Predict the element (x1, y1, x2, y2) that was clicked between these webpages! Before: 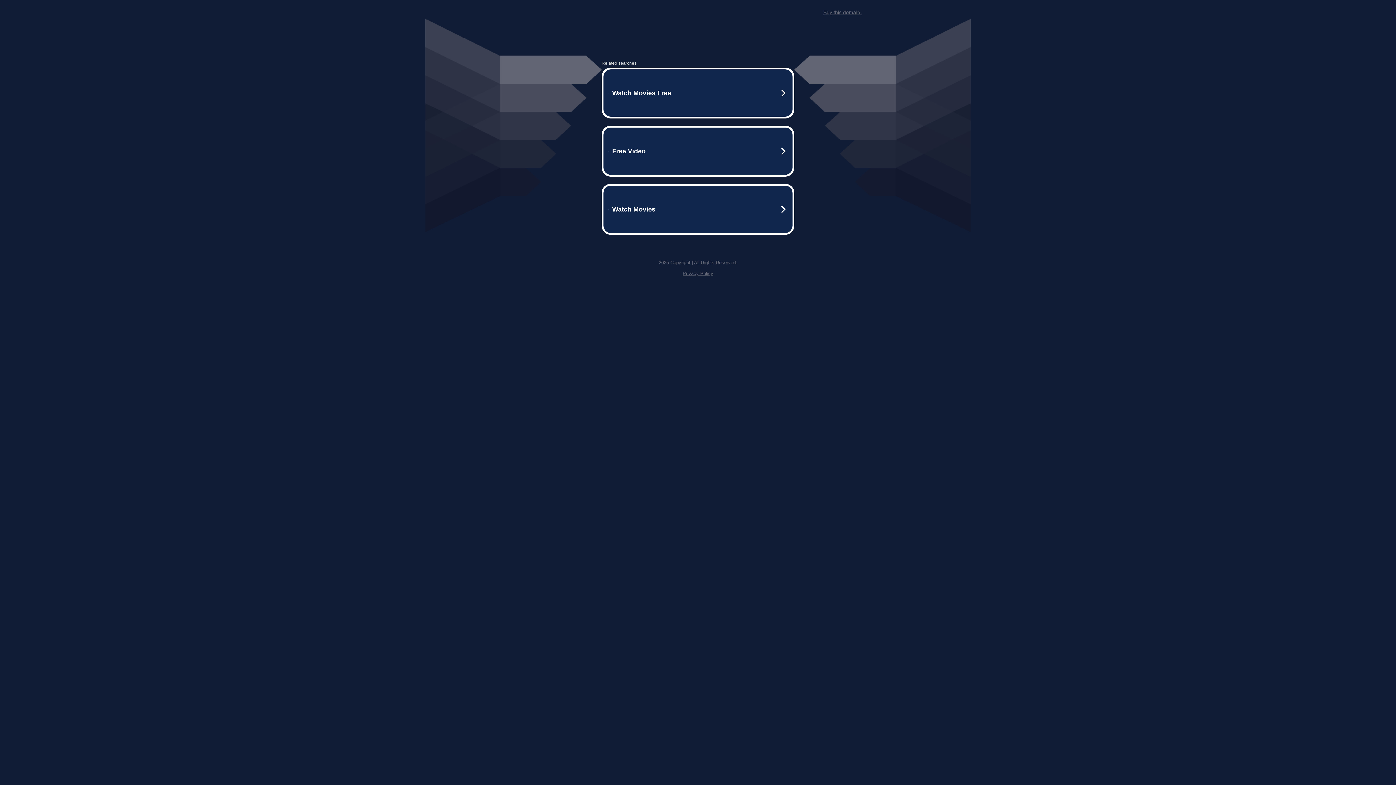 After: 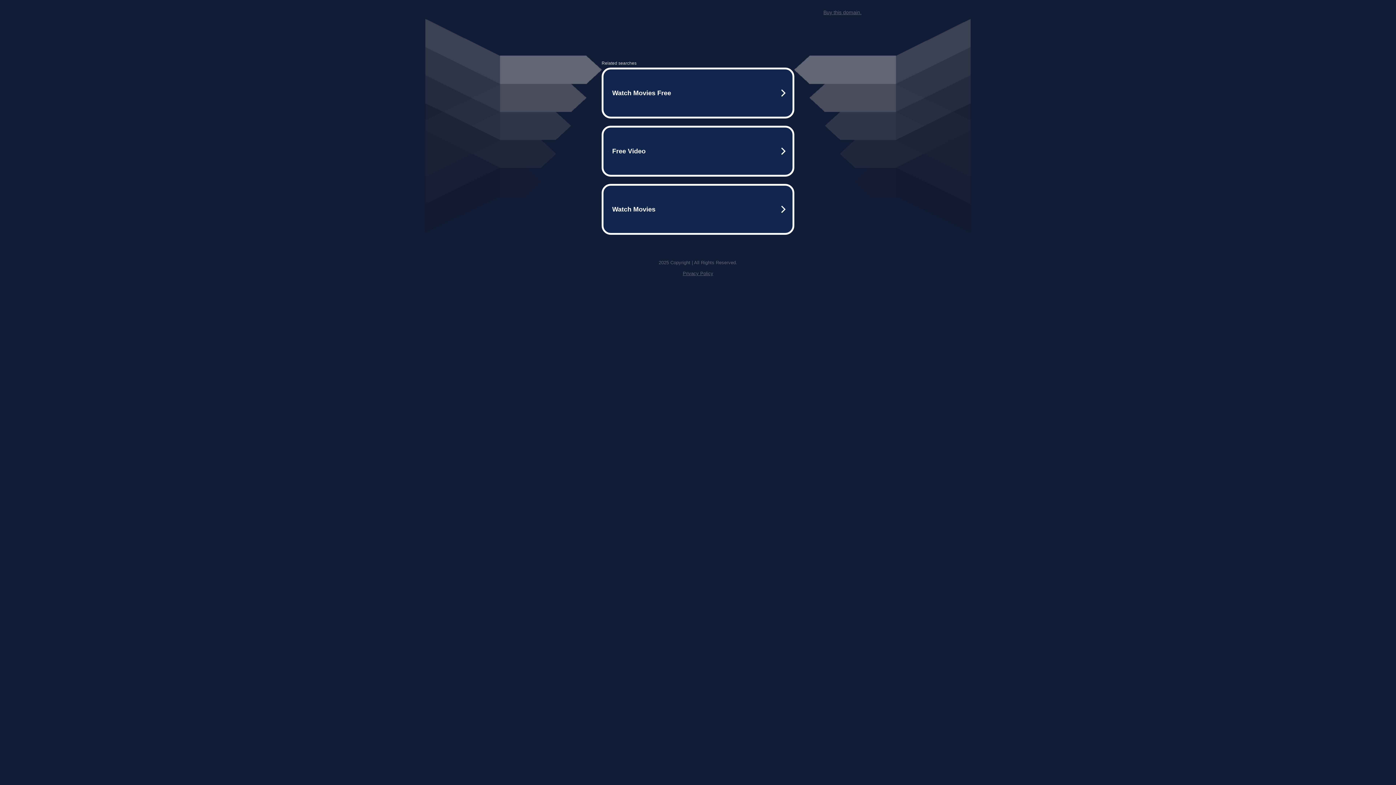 Action: bbox: (682, 259, 713, 264) label: Privacy Policy